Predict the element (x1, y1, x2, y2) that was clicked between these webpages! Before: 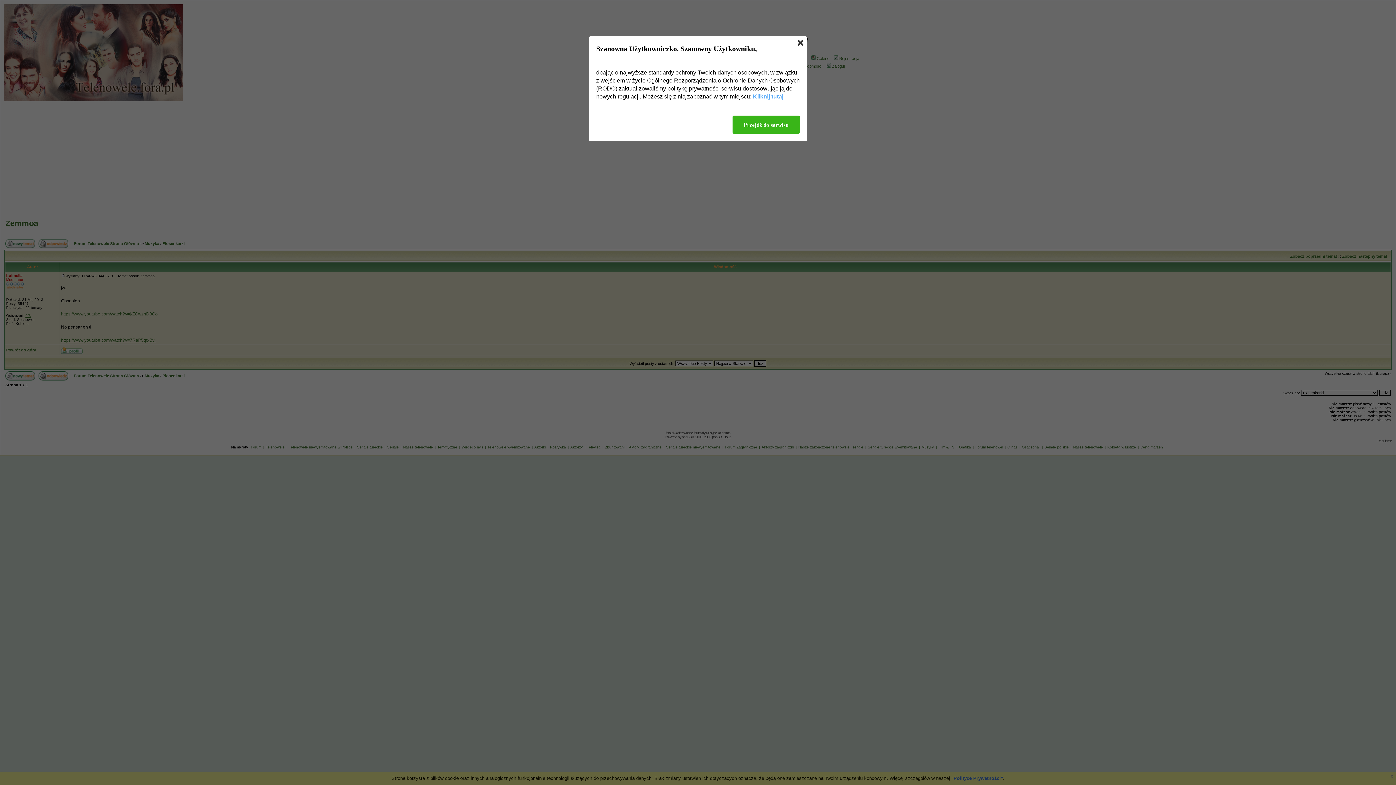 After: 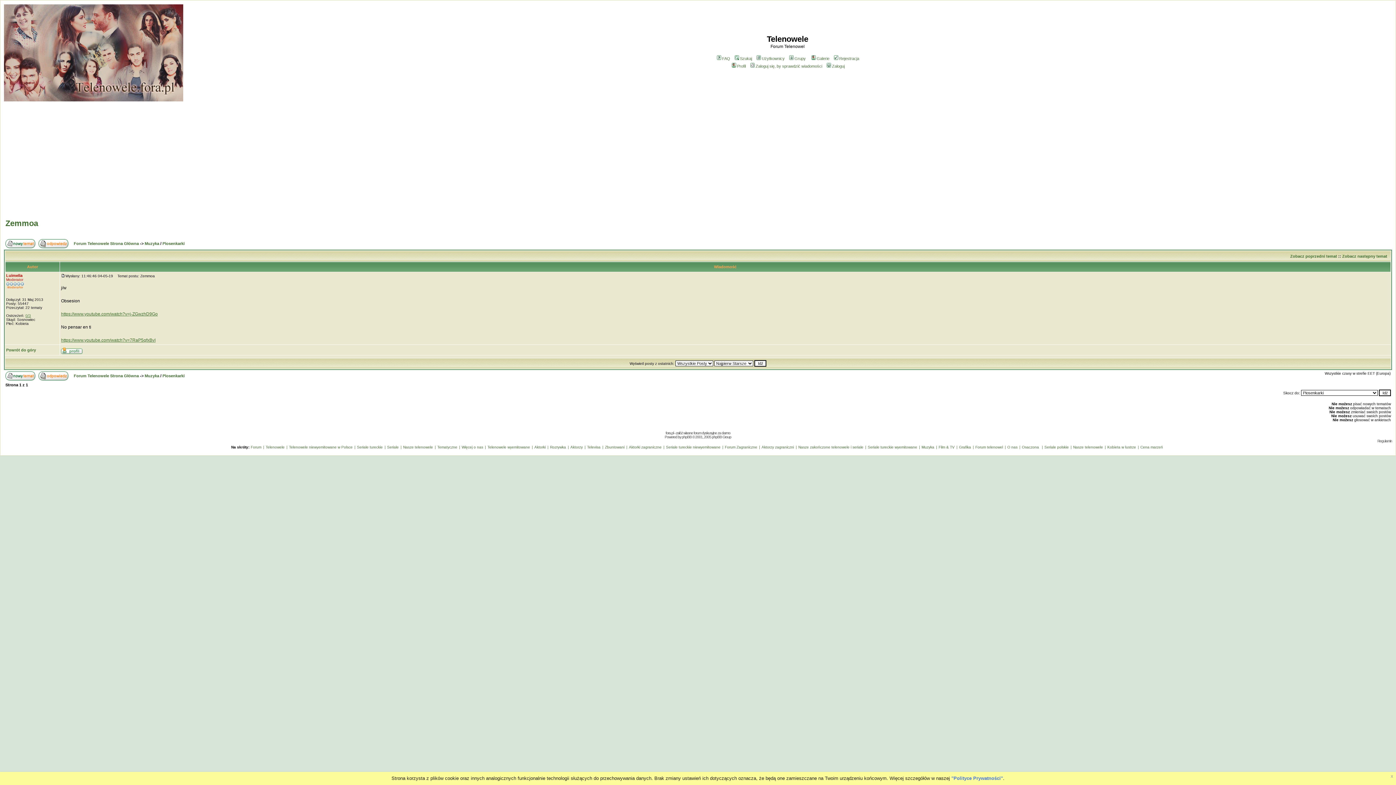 Action: bbox: (732, 115, 800, 133) label: Przejdź do serwisu